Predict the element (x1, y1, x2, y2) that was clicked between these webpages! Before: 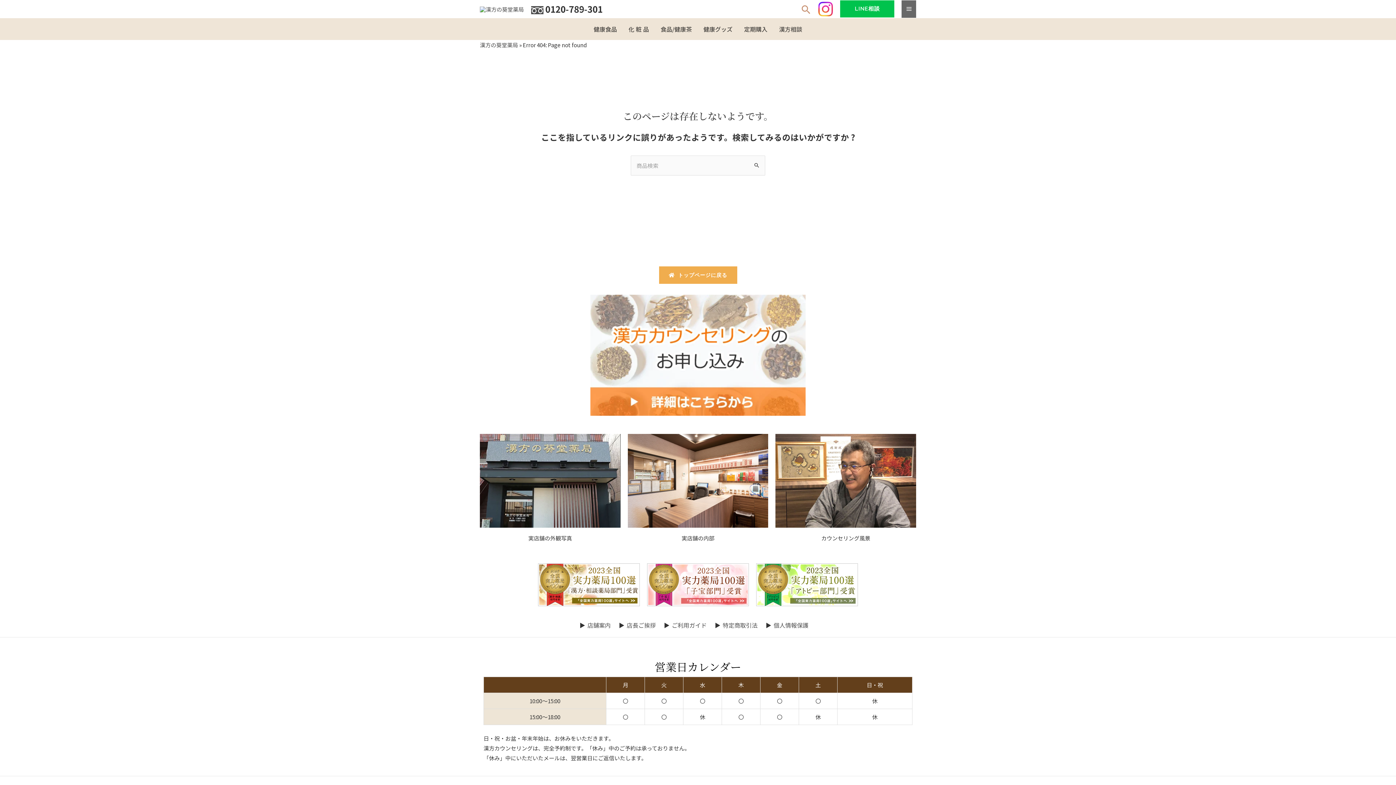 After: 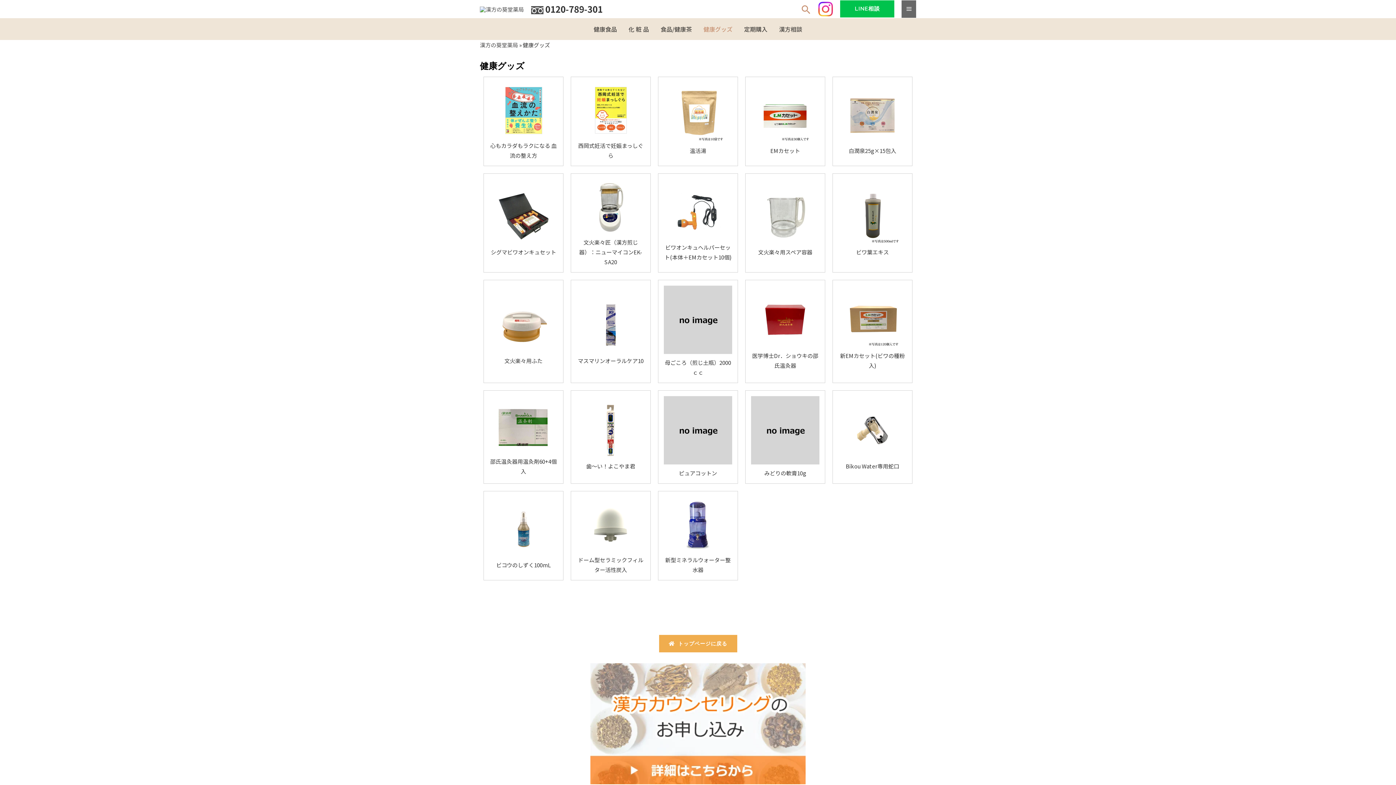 Action: label: 健康グッズ bbox: (697, 18, 738, 40)